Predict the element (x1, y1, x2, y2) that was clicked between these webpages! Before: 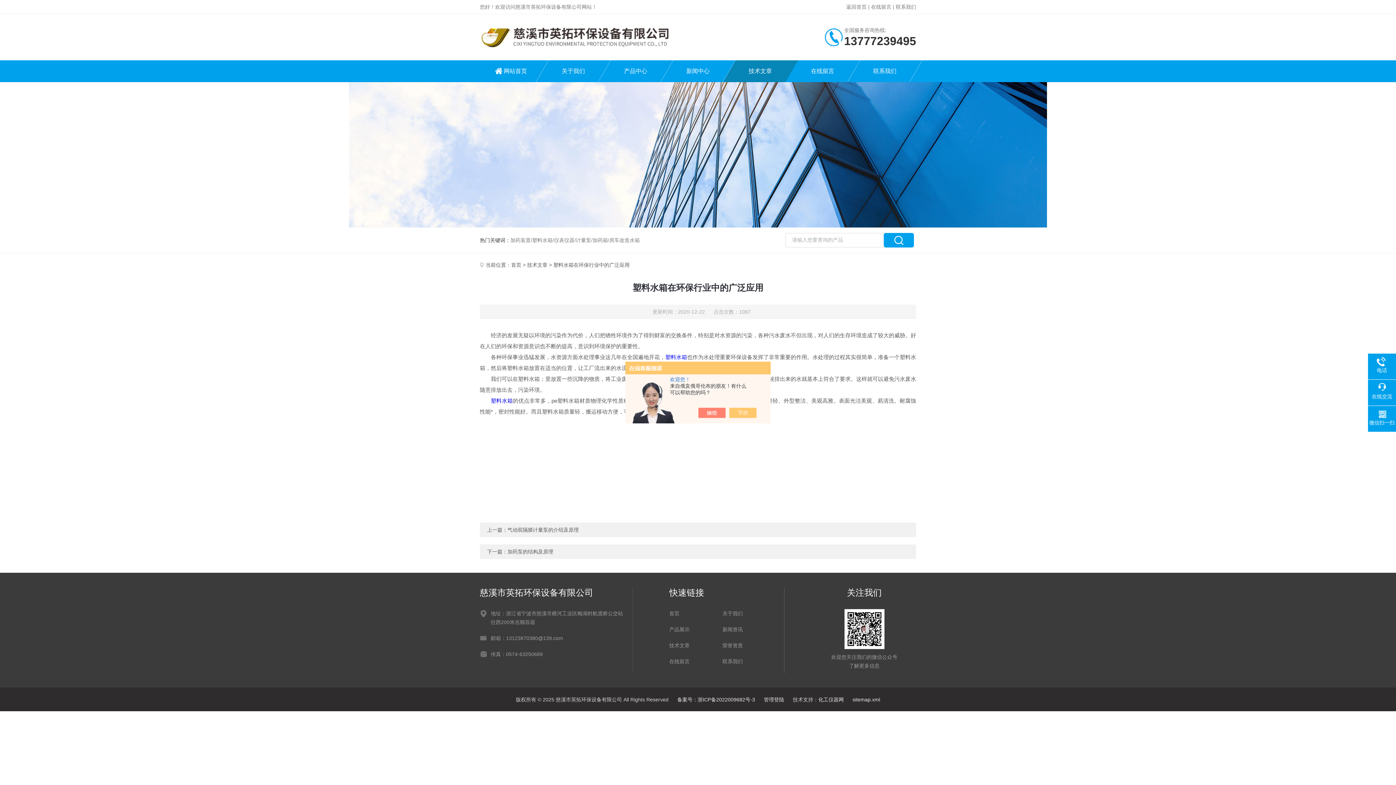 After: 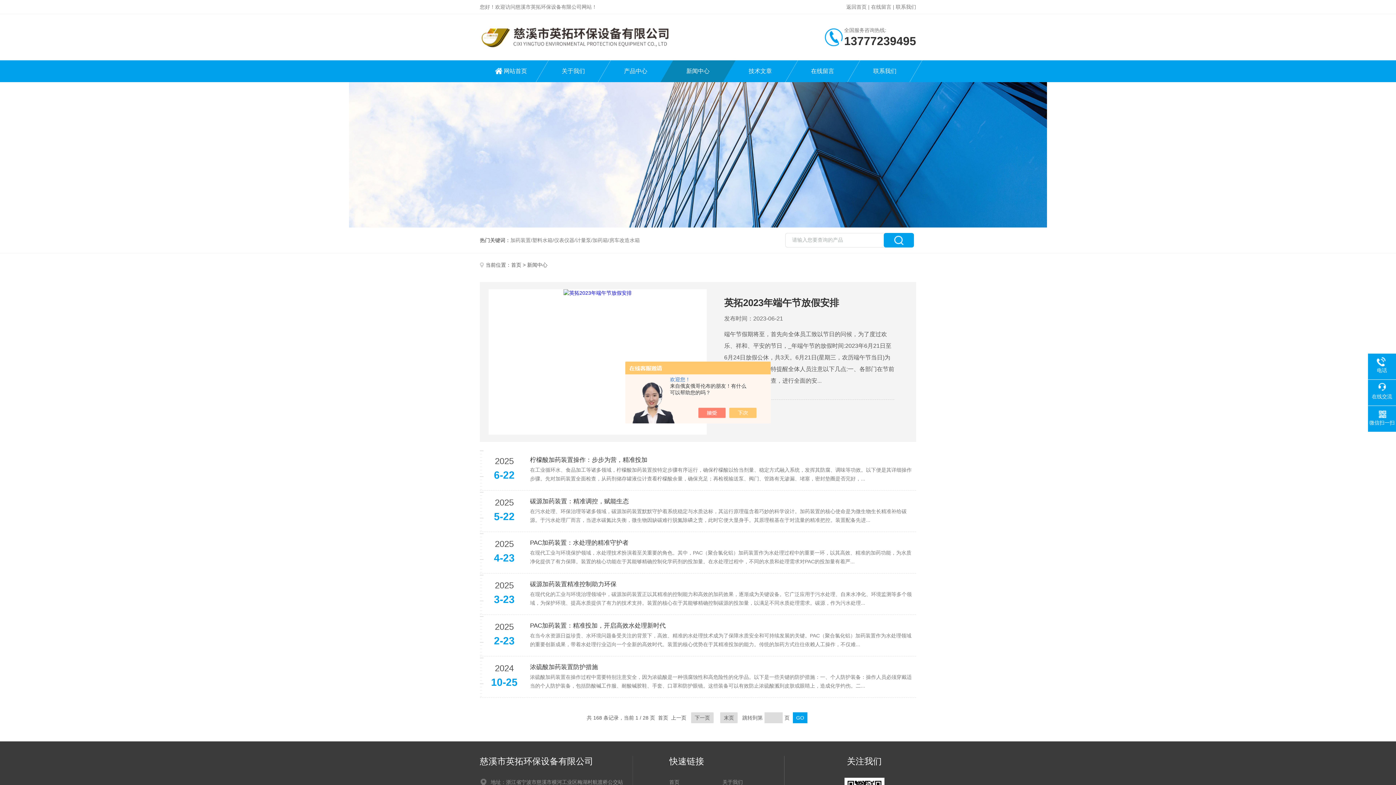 Action: label: 新闻资讯 bbox: (722, 625, 768, 634)